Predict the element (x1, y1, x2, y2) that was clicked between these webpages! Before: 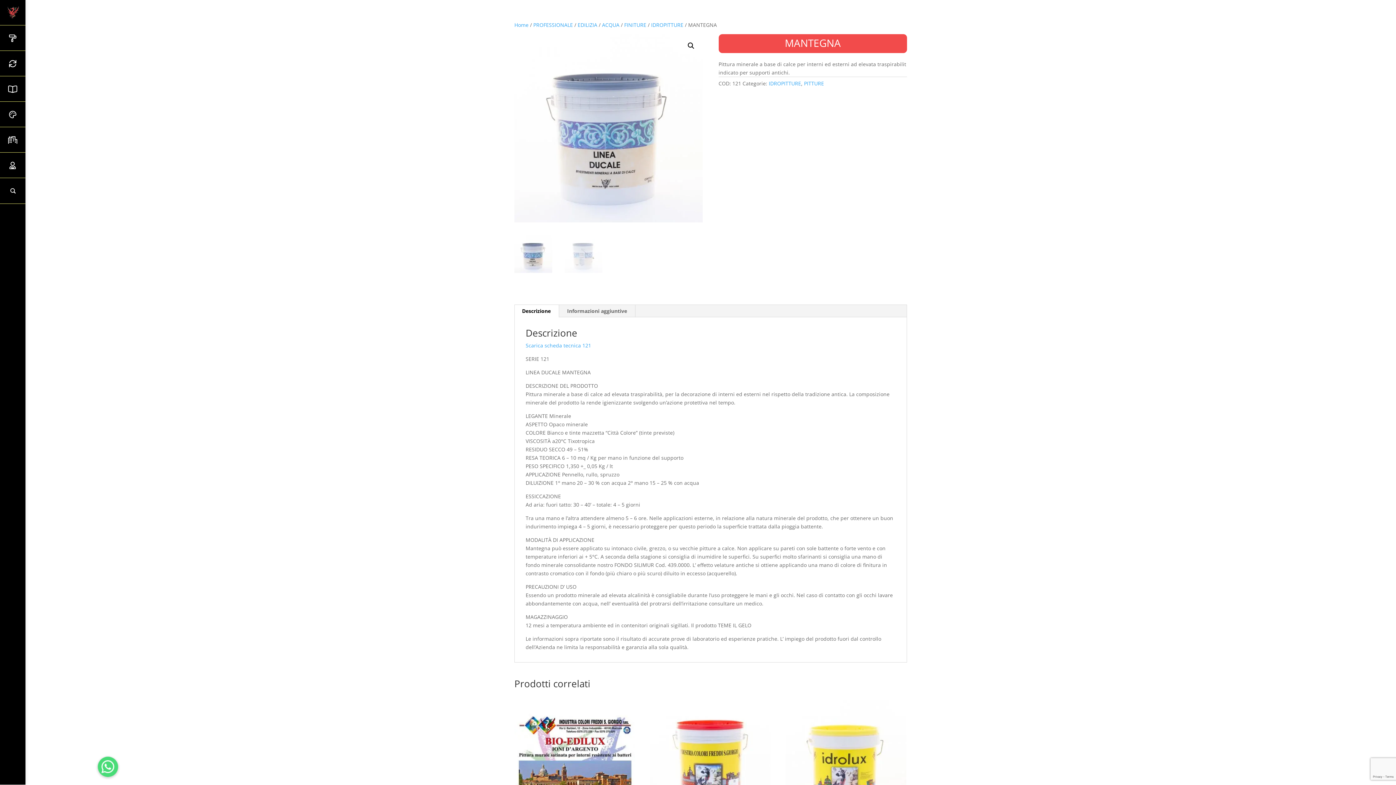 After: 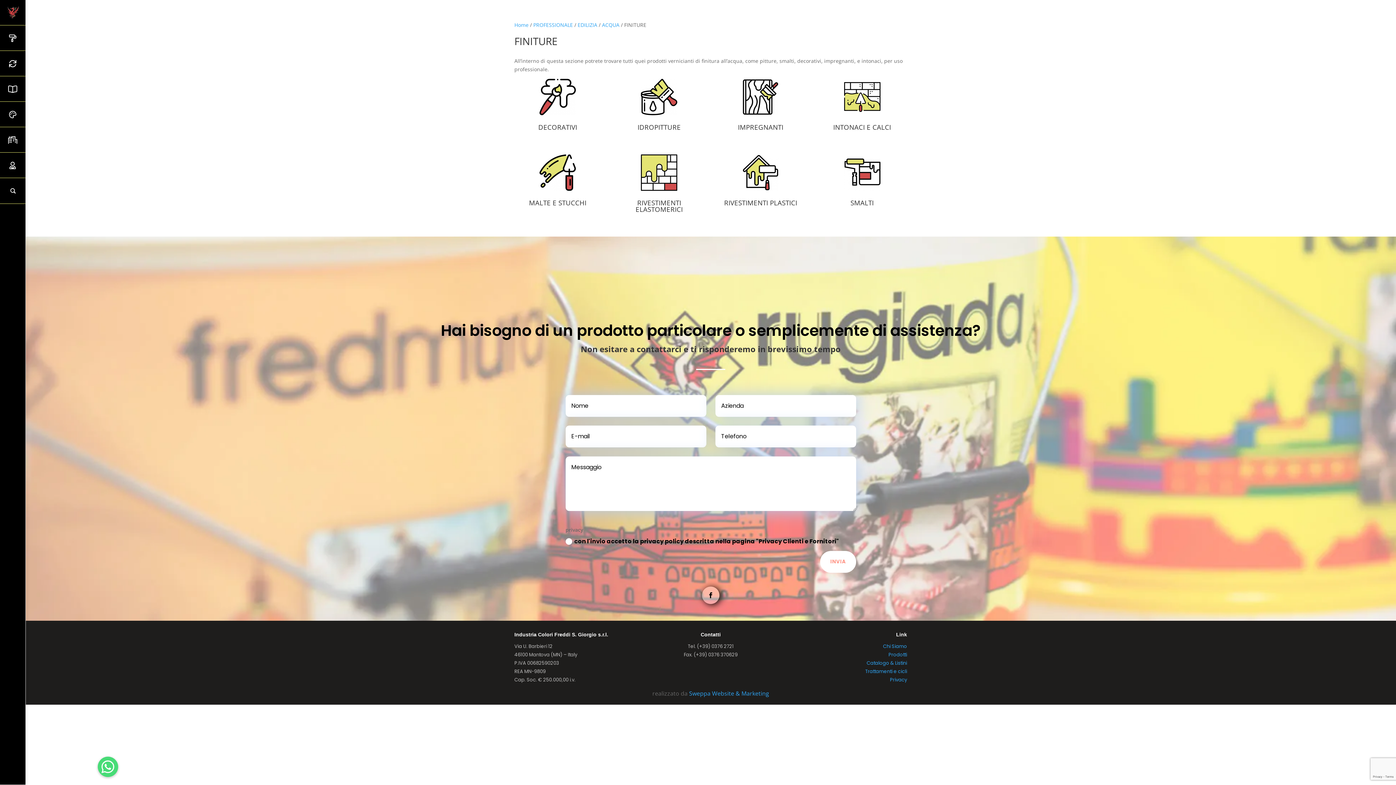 Action: label: FINITURE bbox: (624, 21, 646, 28)